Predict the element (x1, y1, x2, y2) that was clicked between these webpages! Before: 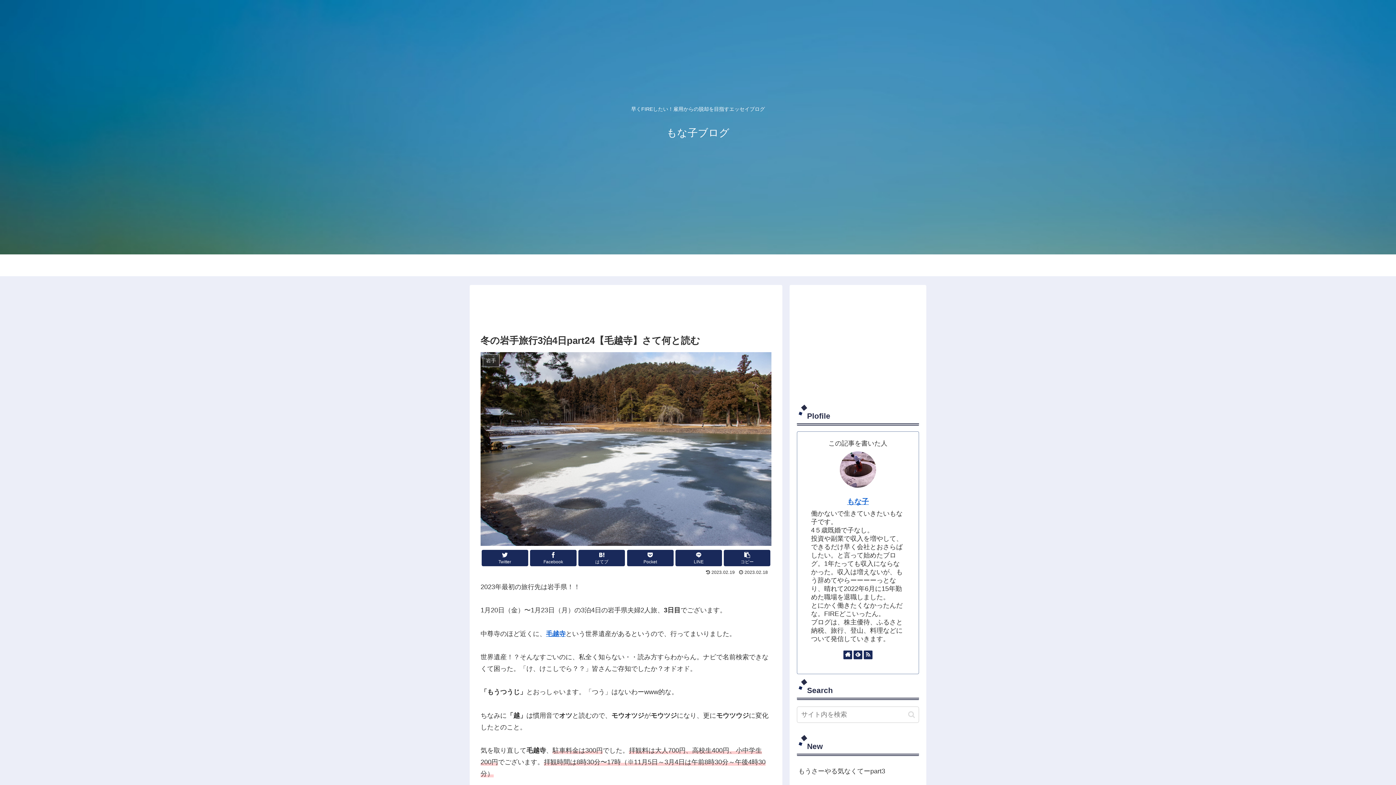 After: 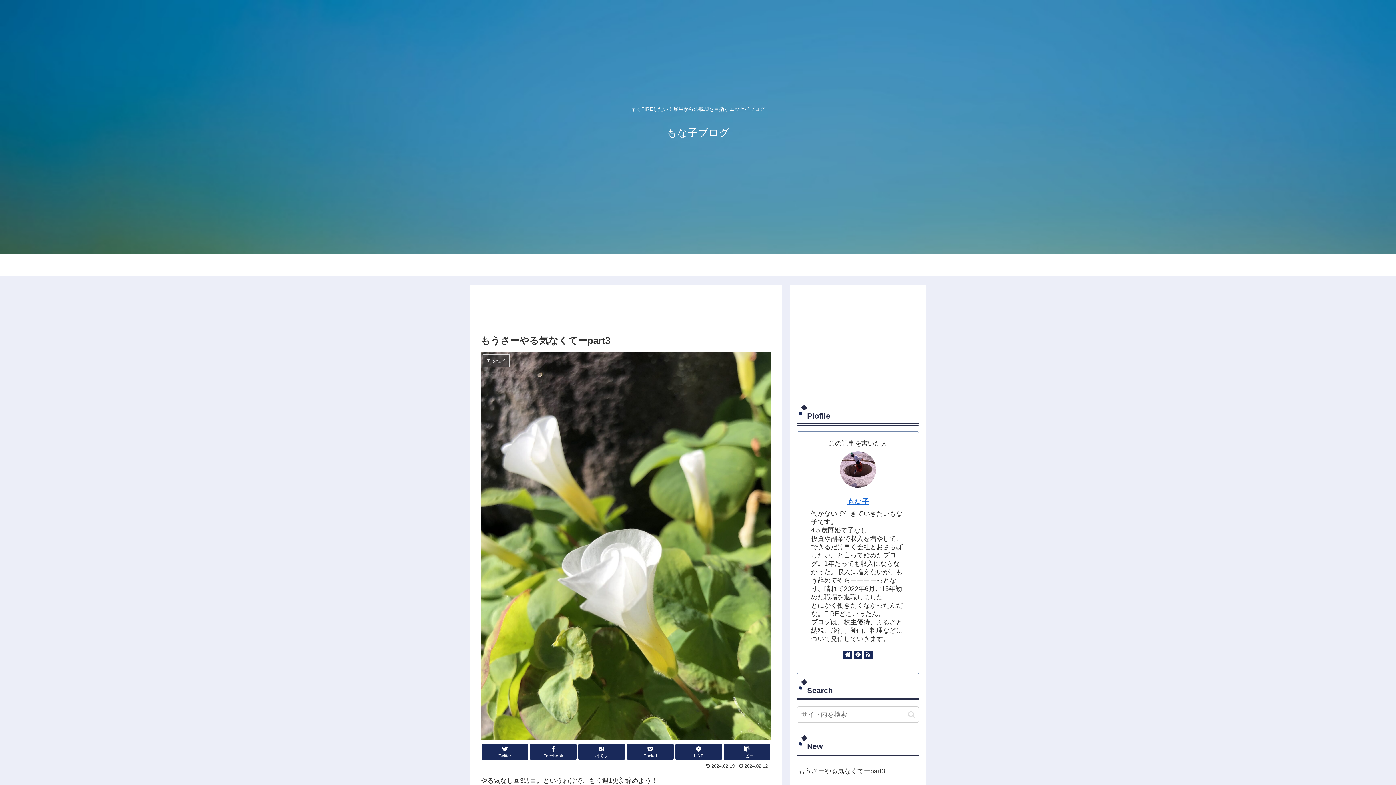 Action: label: もうさーやる気なくてーpart3 bbox: (797, 762, 919, 781)